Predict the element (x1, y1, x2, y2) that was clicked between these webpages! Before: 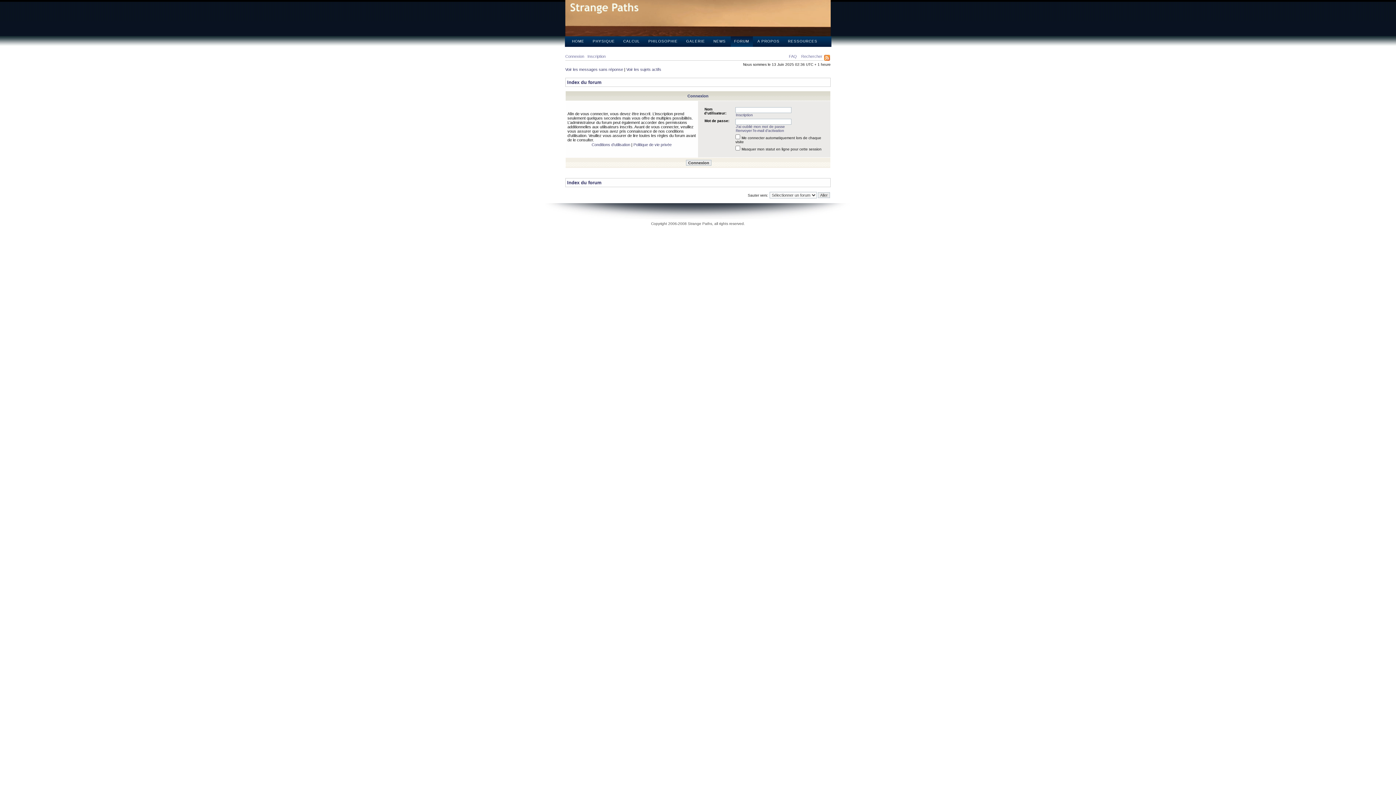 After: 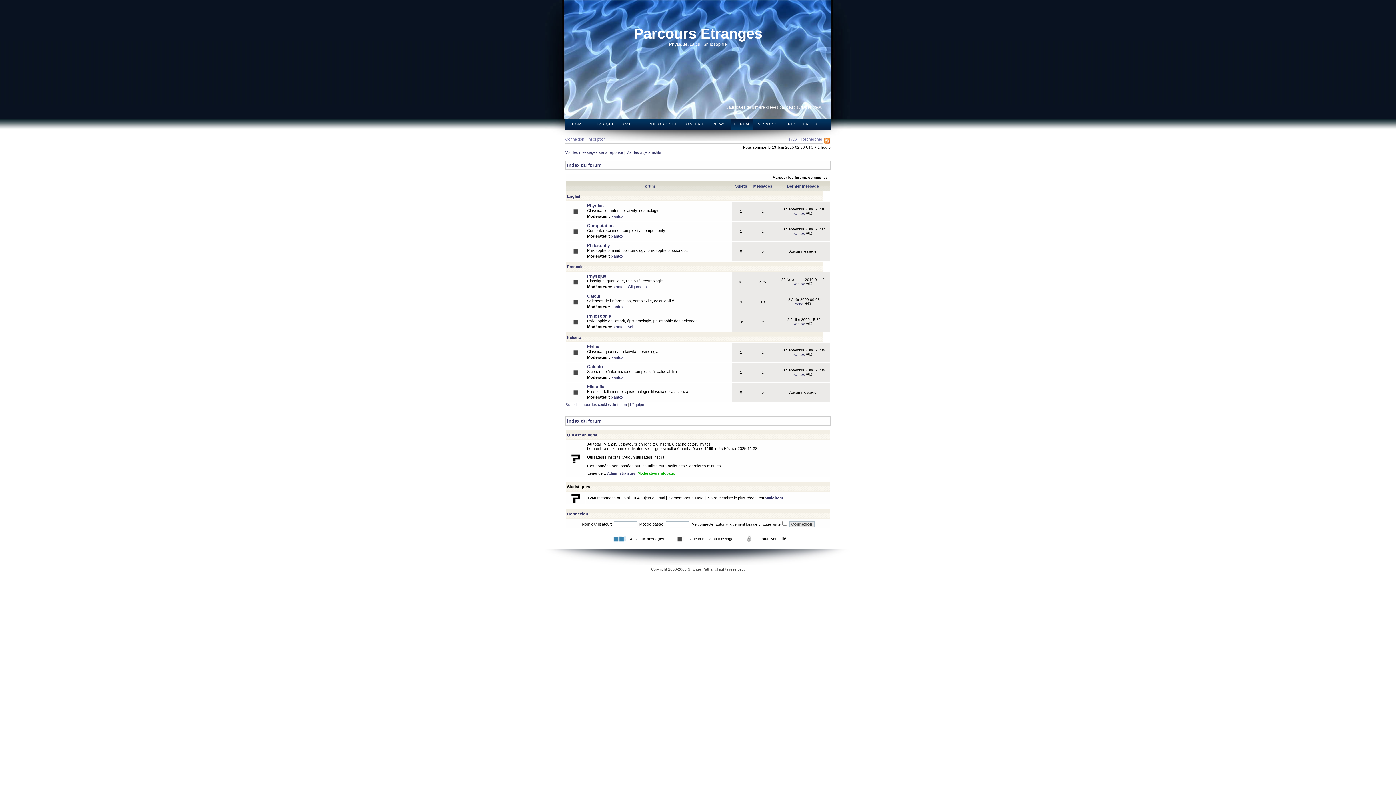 Action: bbox: (567, 180, 601, 185) label: Index du forum